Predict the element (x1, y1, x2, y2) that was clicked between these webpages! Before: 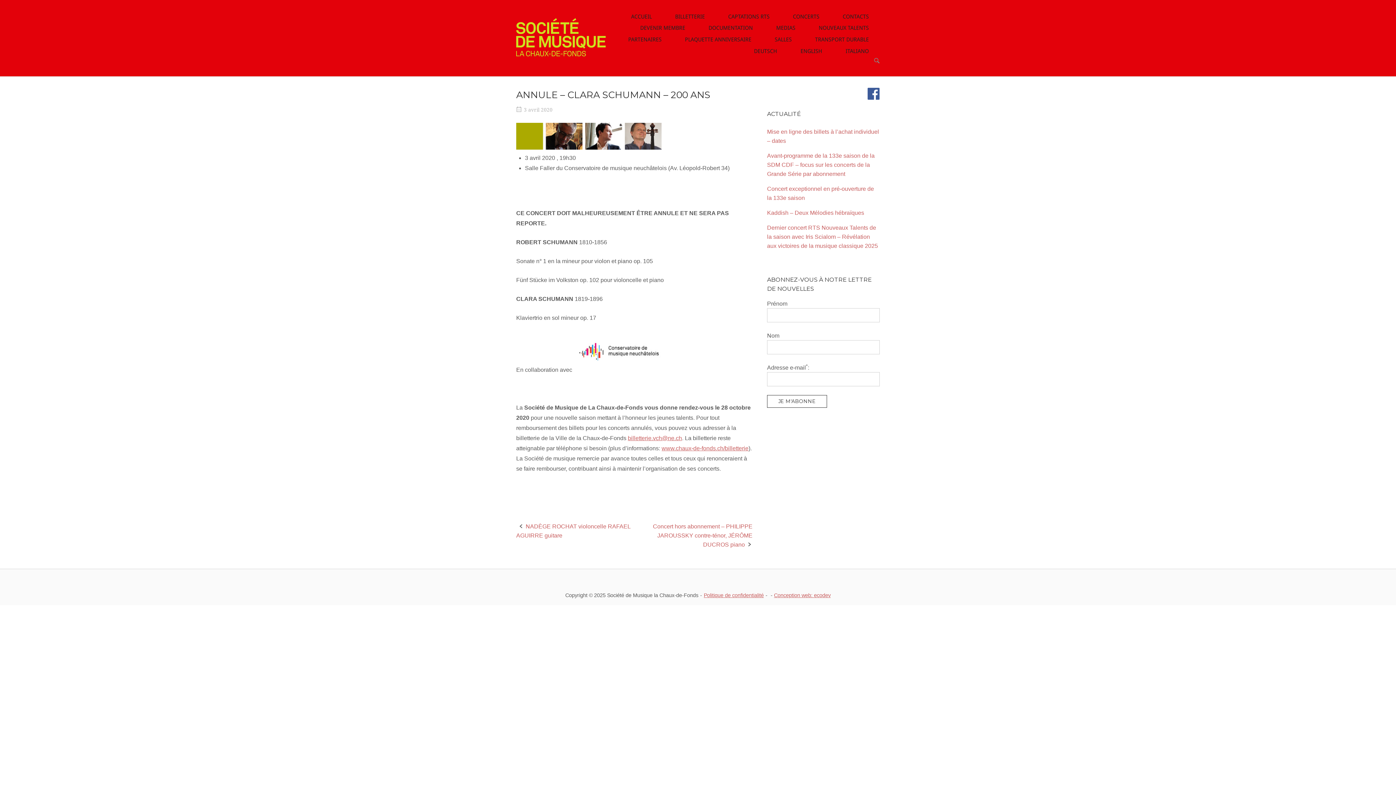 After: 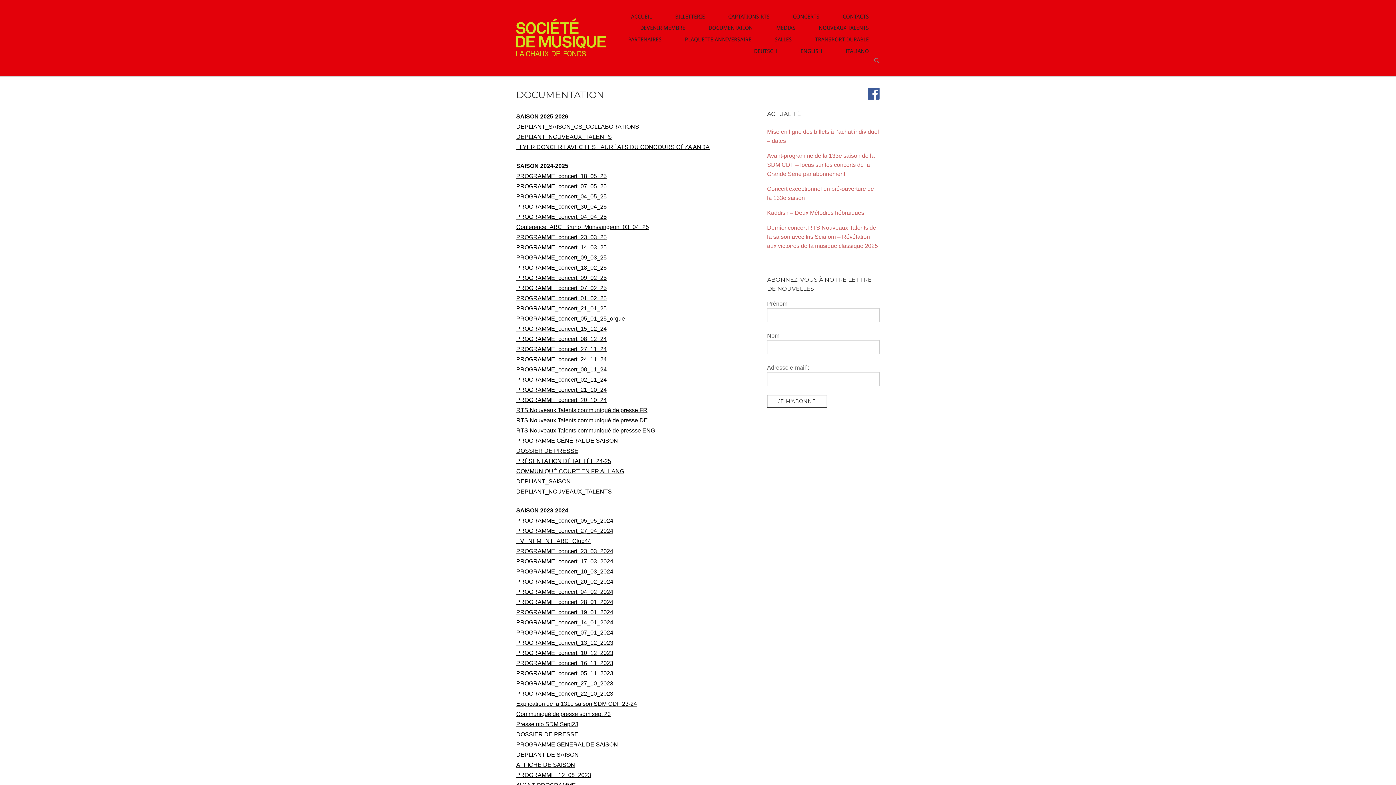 Action: bbox: (697, 23, 764, 32) label: DOCUMENTATION